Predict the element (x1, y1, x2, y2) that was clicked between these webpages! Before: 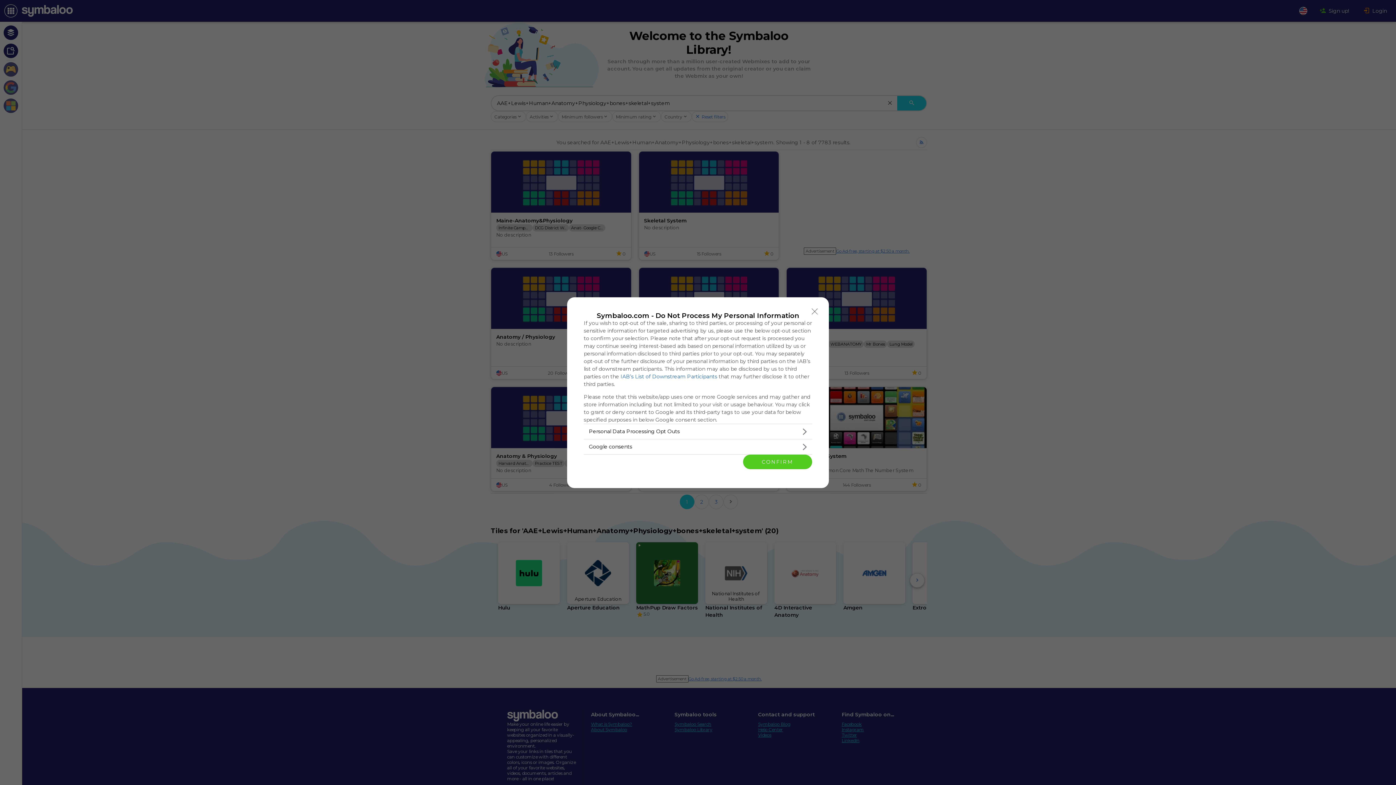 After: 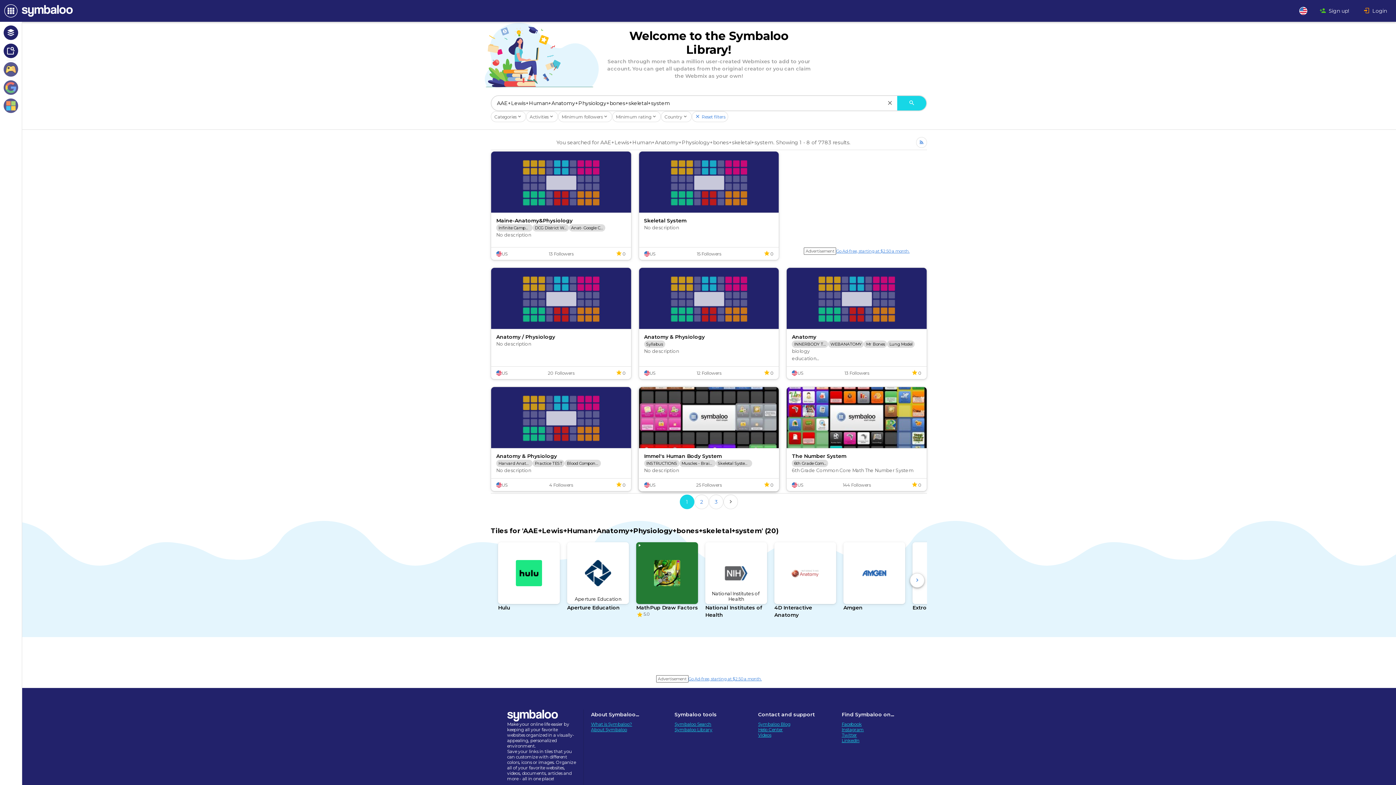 Action: label: CONFIRM bbox: (743, 454, 812, 469)